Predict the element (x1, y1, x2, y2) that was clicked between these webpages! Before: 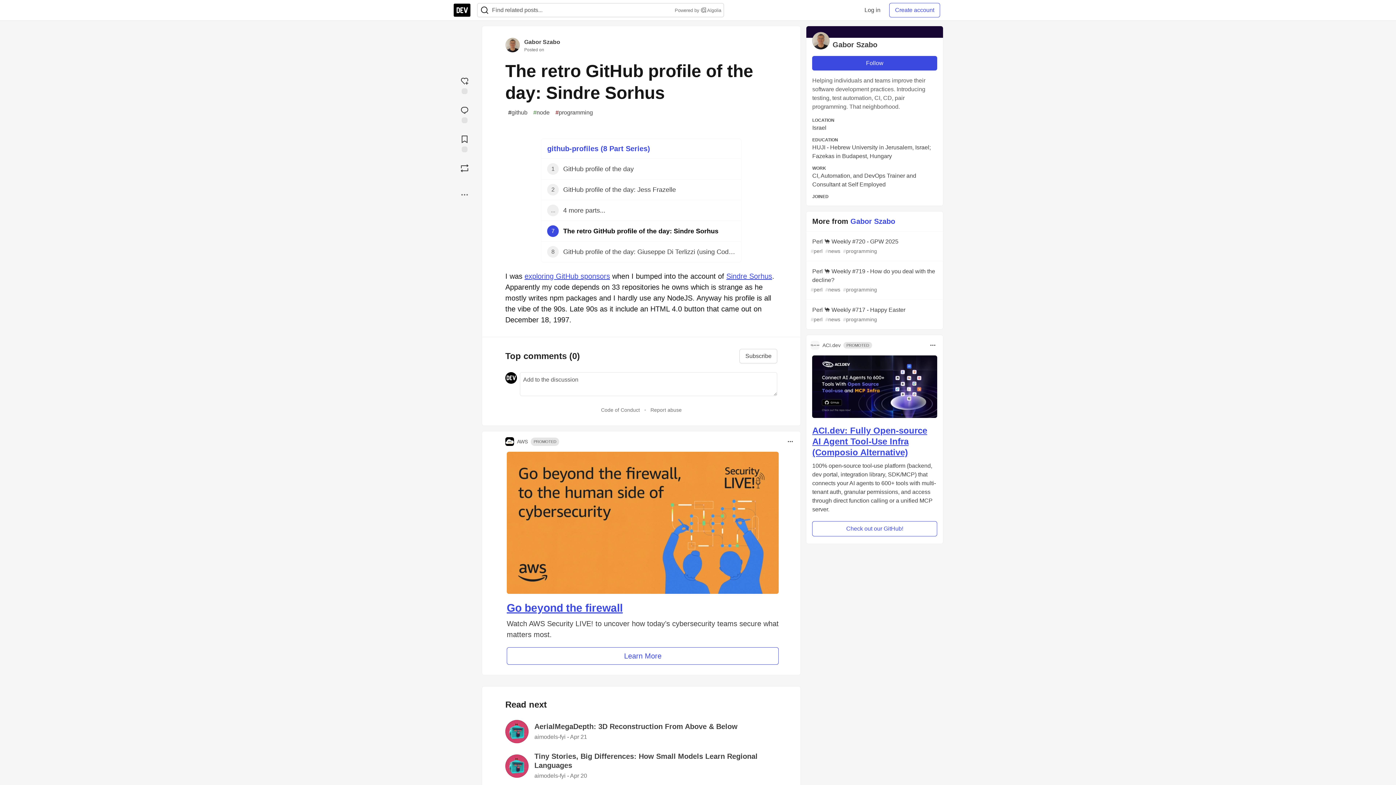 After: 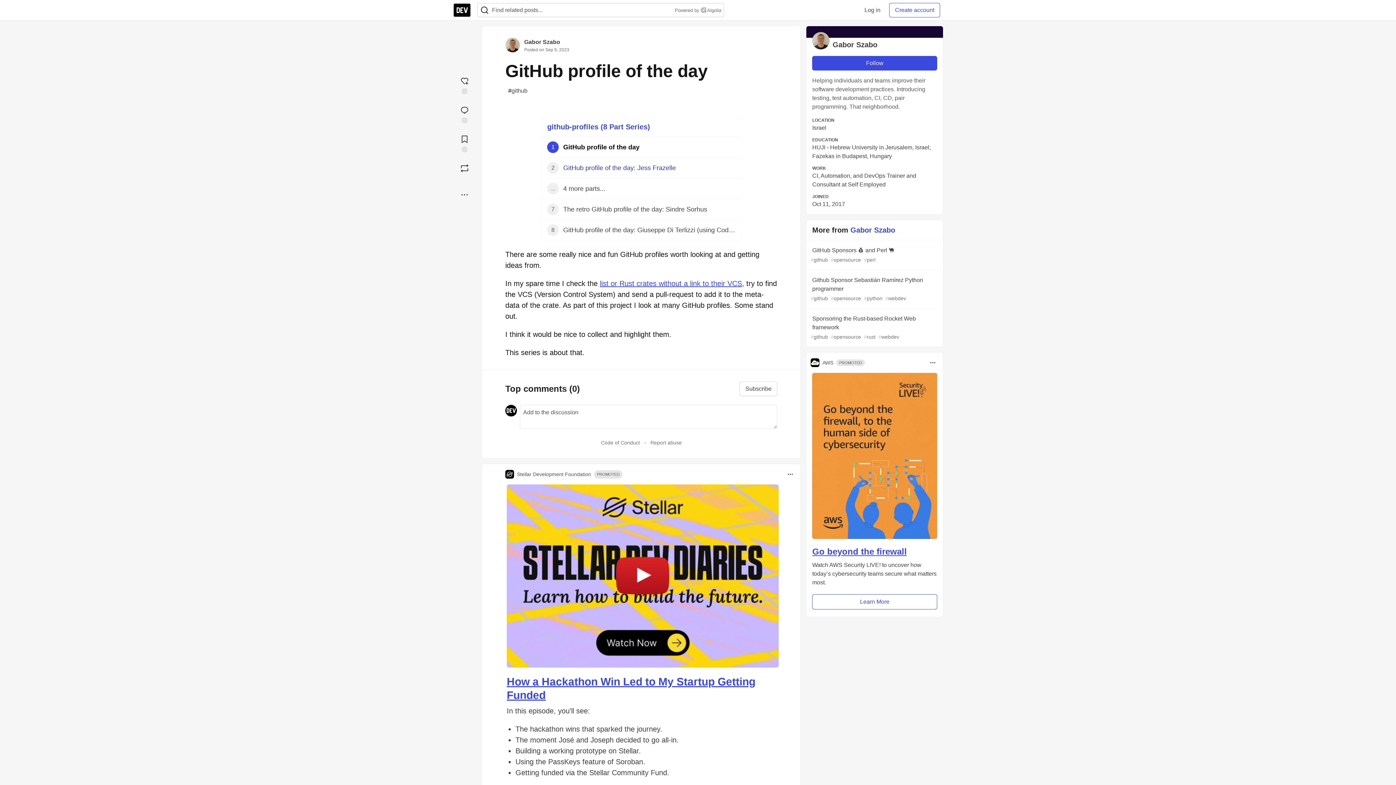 Action: label: 1
GitHub profile of the day bbox: (541, 158, 741, 179)